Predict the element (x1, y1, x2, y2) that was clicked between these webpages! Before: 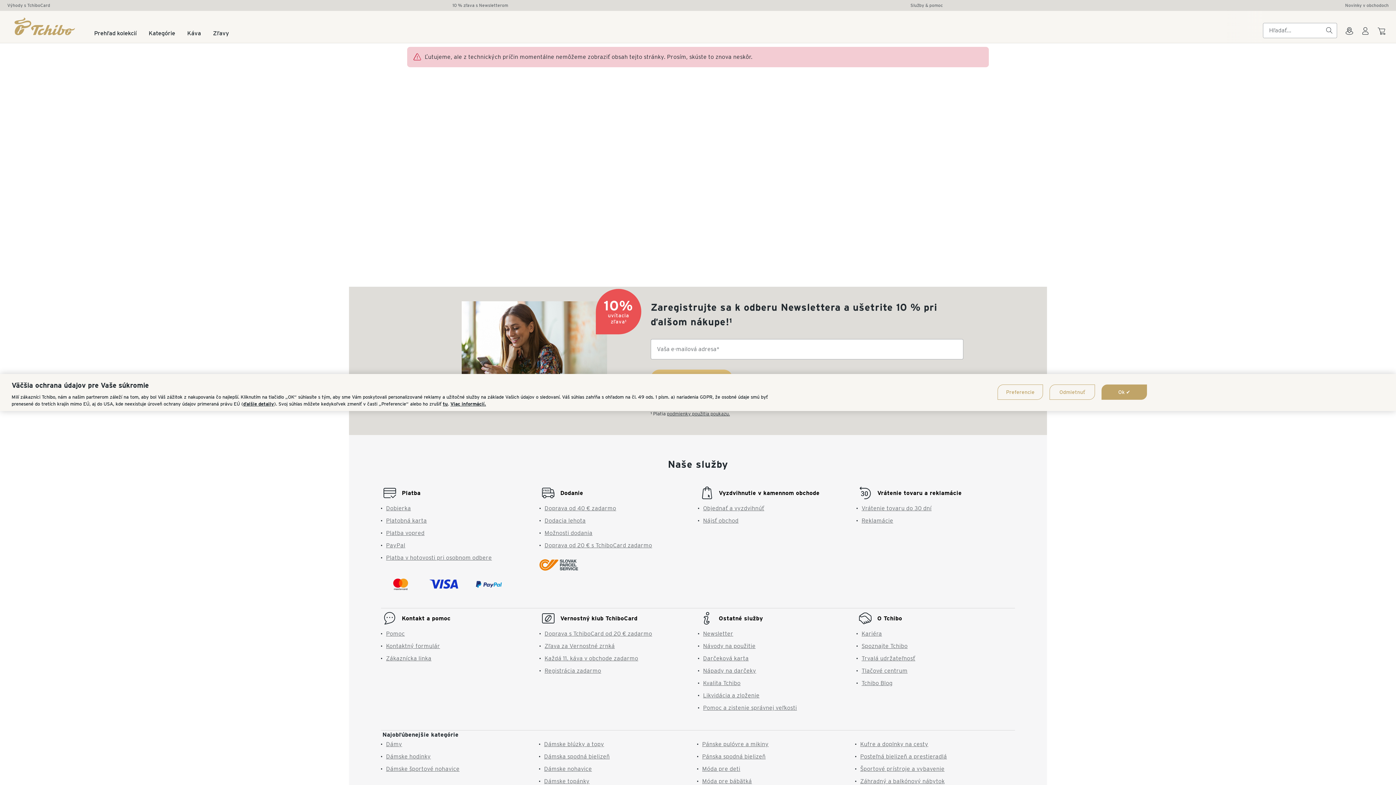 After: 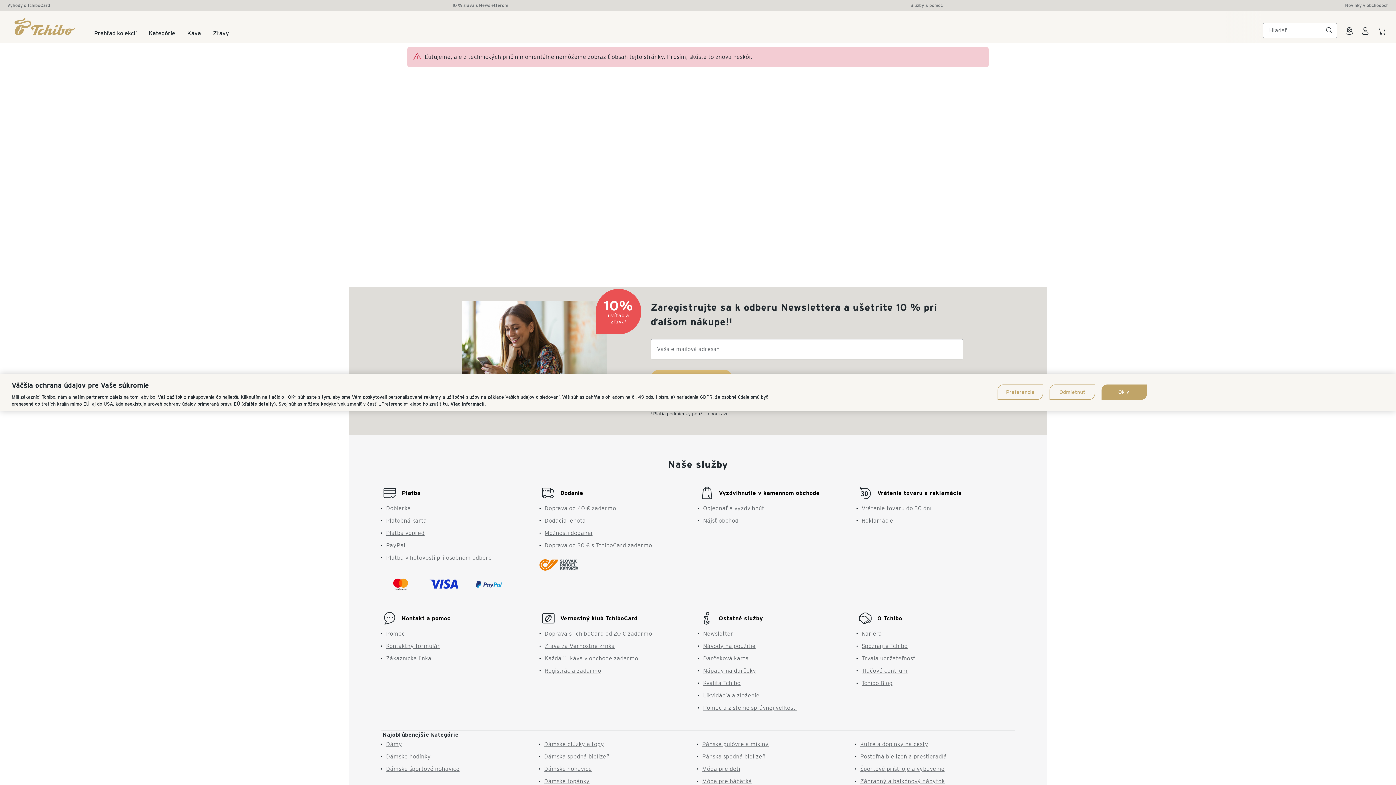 Action: label: Dámske blúzky a topy bbox: (544, 745, 604, 752)